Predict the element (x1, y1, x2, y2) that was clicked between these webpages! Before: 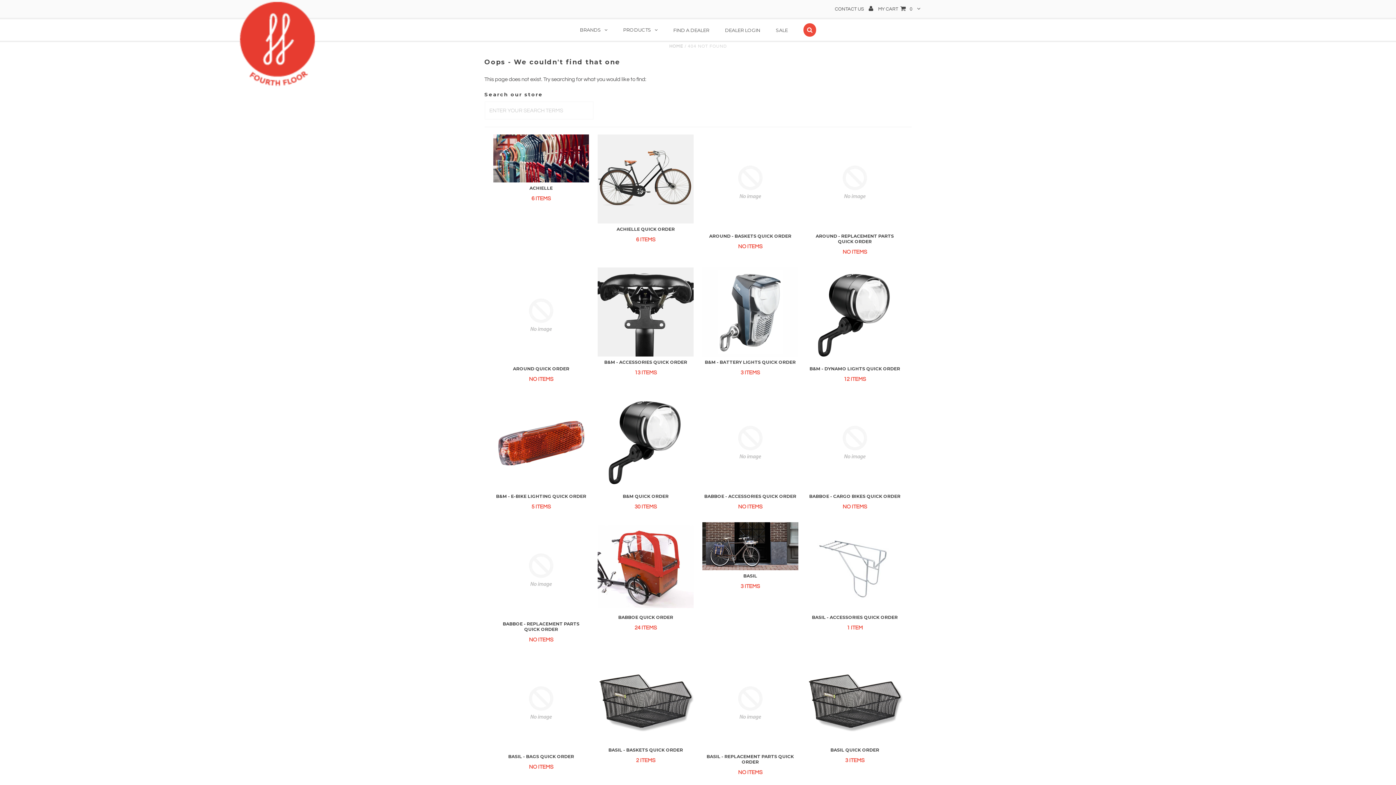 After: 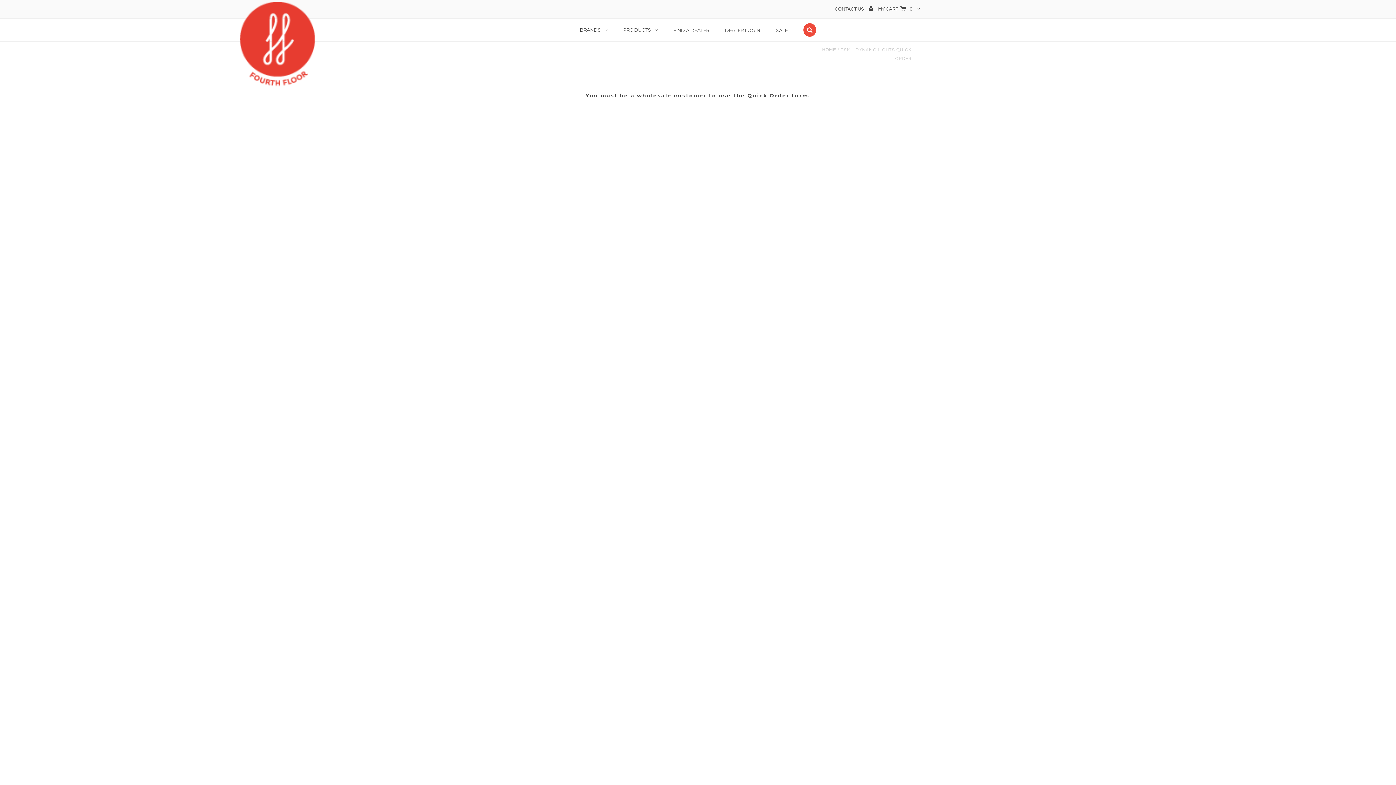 Action: bbox: (807, 267, 903, 363)